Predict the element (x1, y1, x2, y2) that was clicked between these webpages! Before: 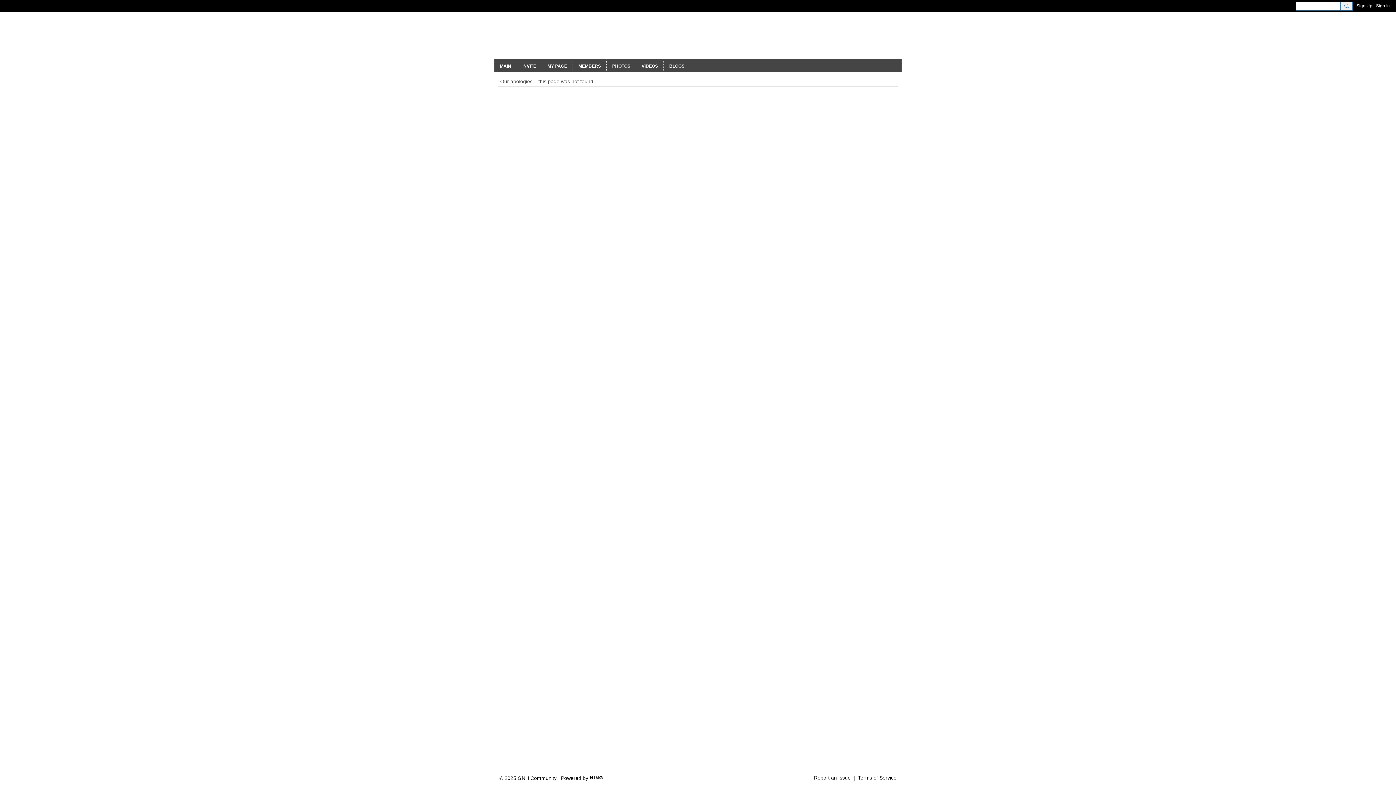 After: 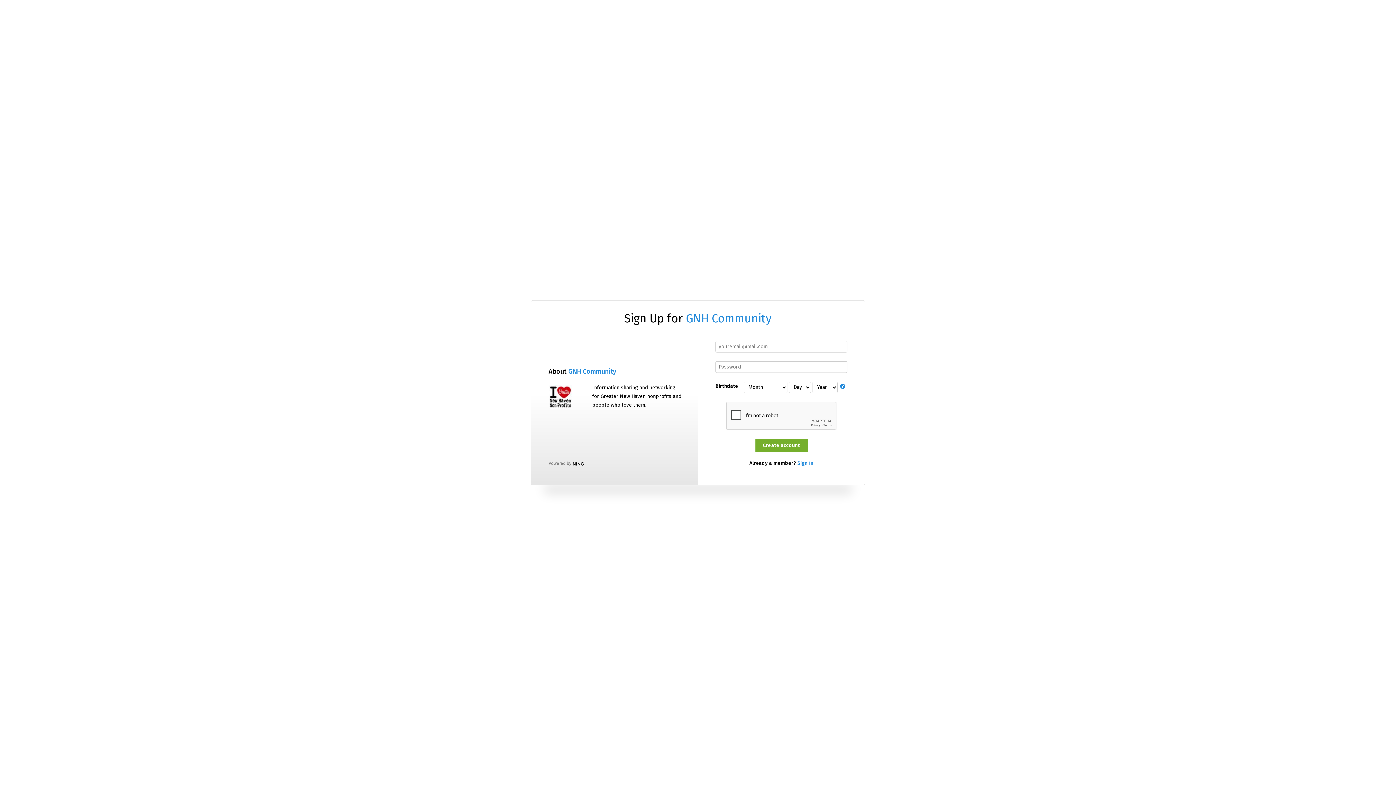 Action: label: INVITE bbox: (517, 58, 542, 72)